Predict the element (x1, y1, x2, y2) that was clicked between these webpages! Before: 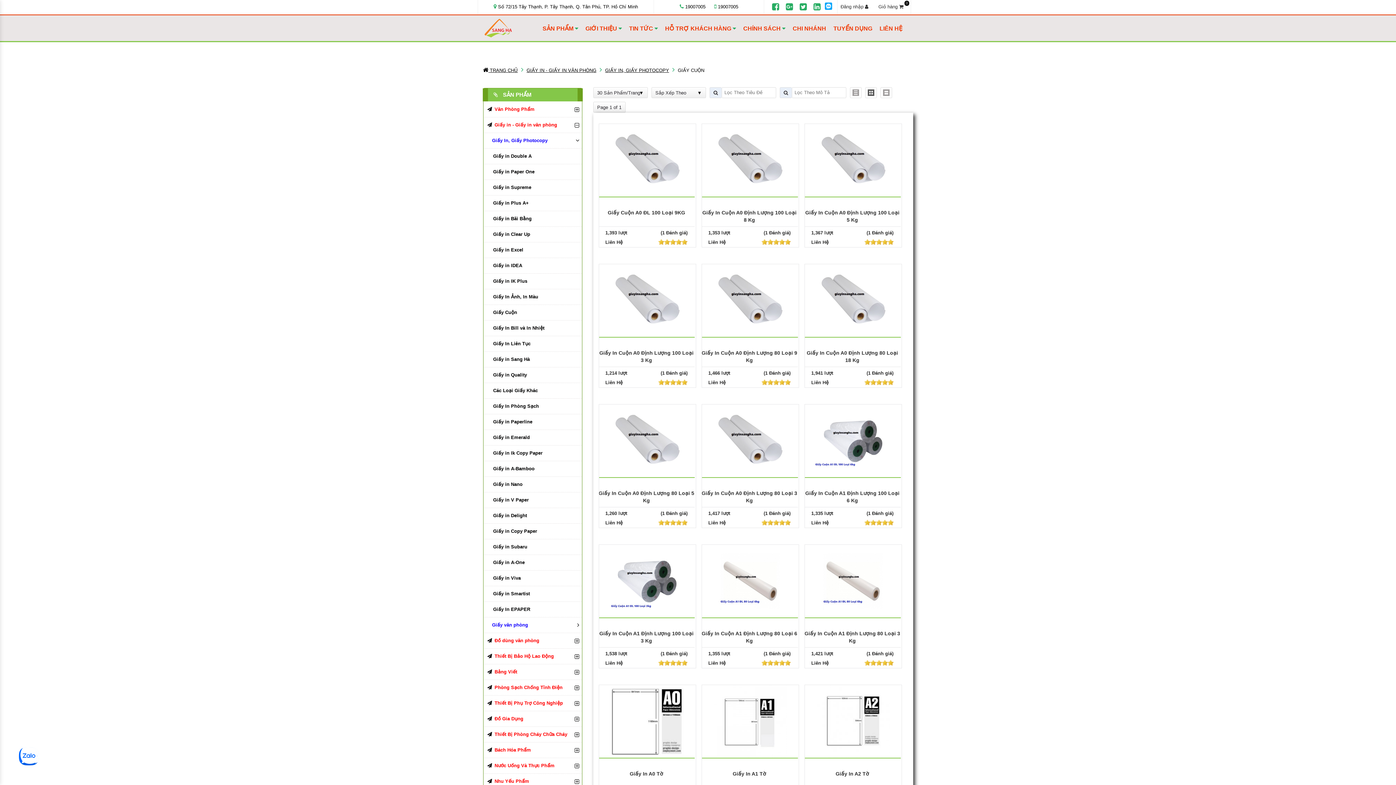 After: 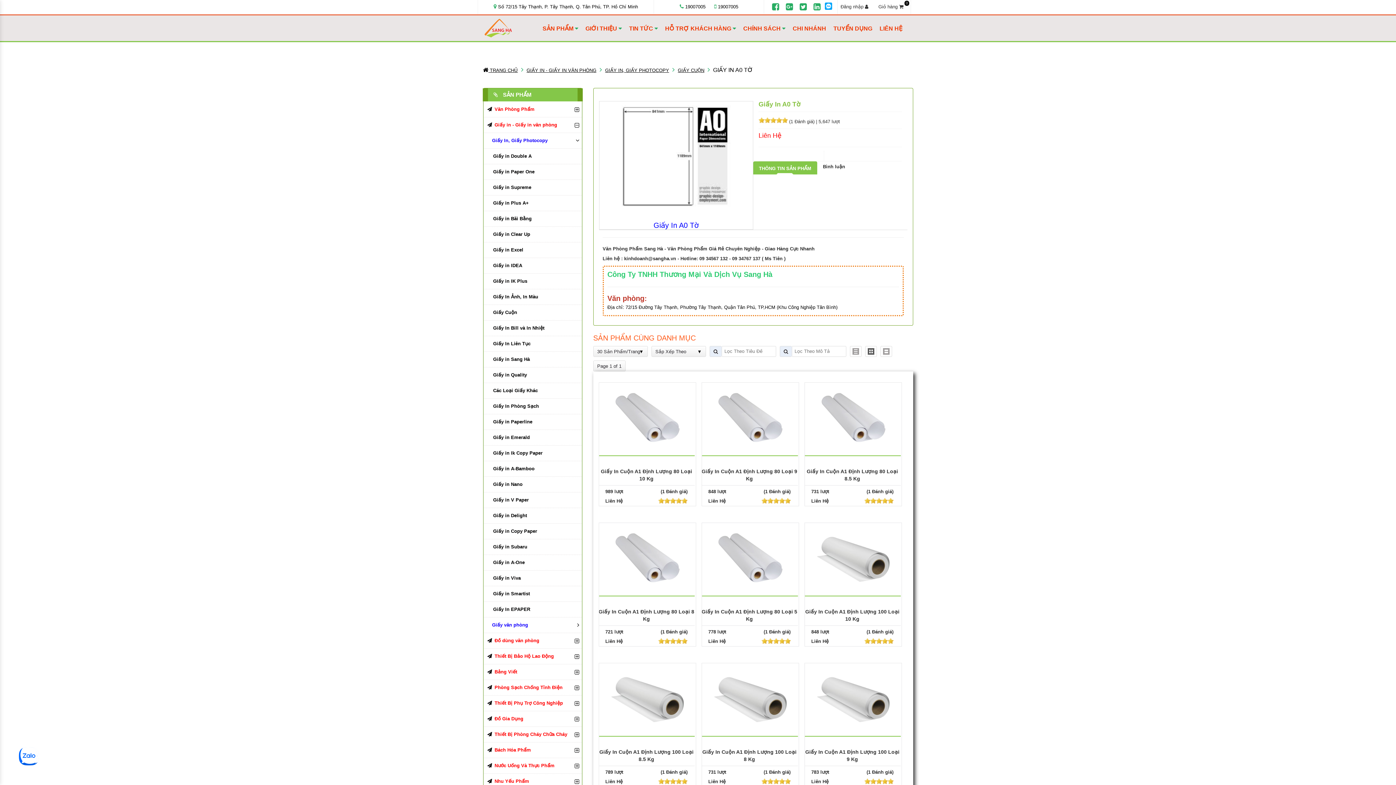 Action: bbox: (611, 718, 683, 723)